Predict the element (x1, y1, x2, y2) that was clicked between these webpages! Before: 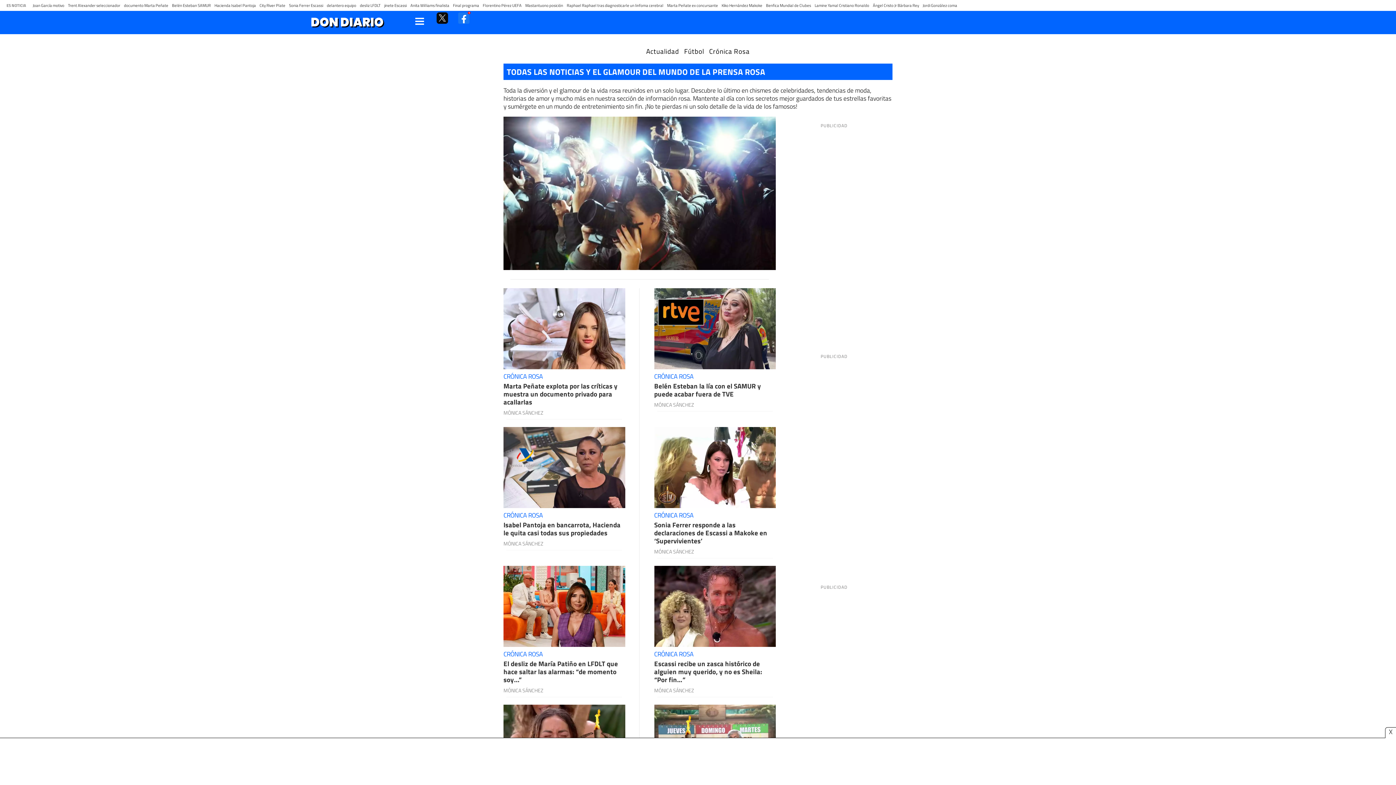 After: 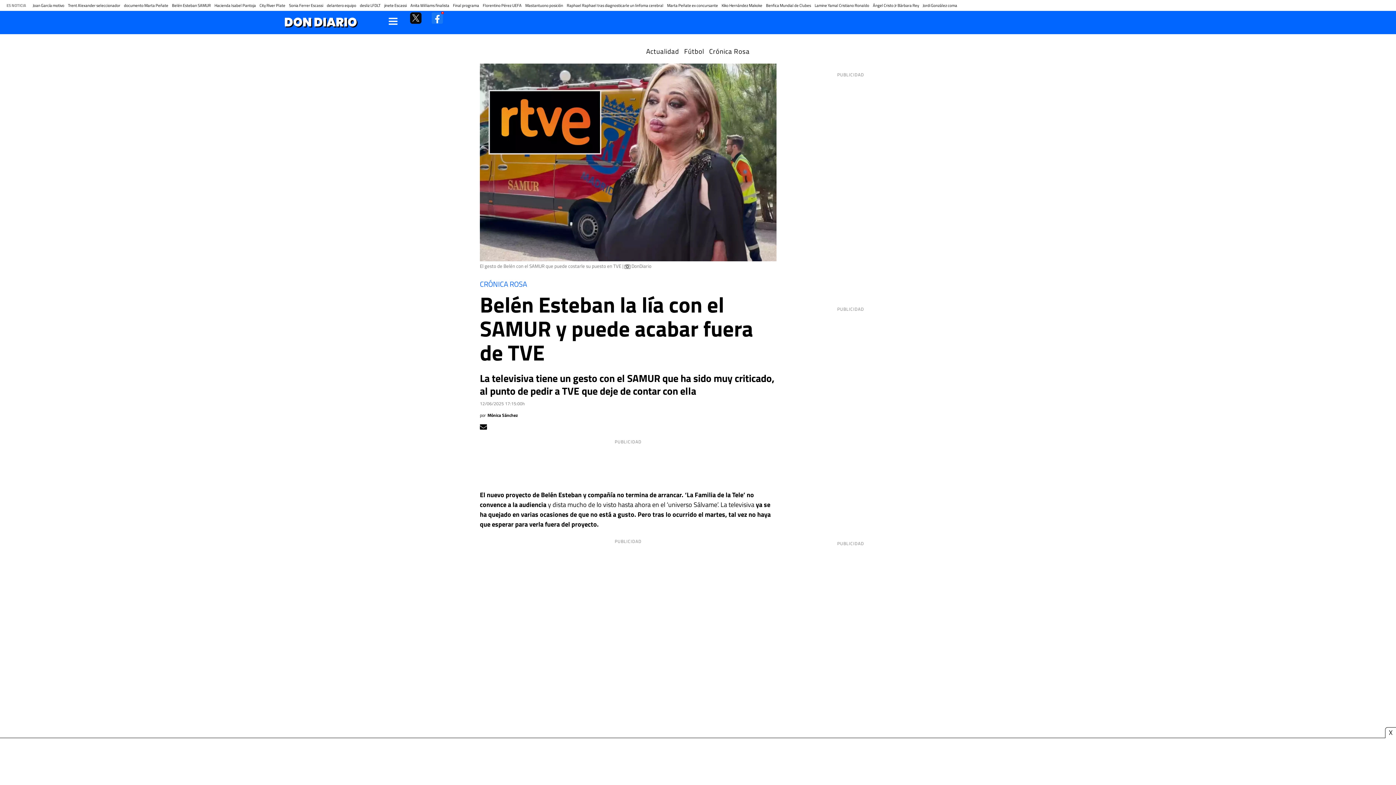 Action: bbox: (654, 324, 776, 331)